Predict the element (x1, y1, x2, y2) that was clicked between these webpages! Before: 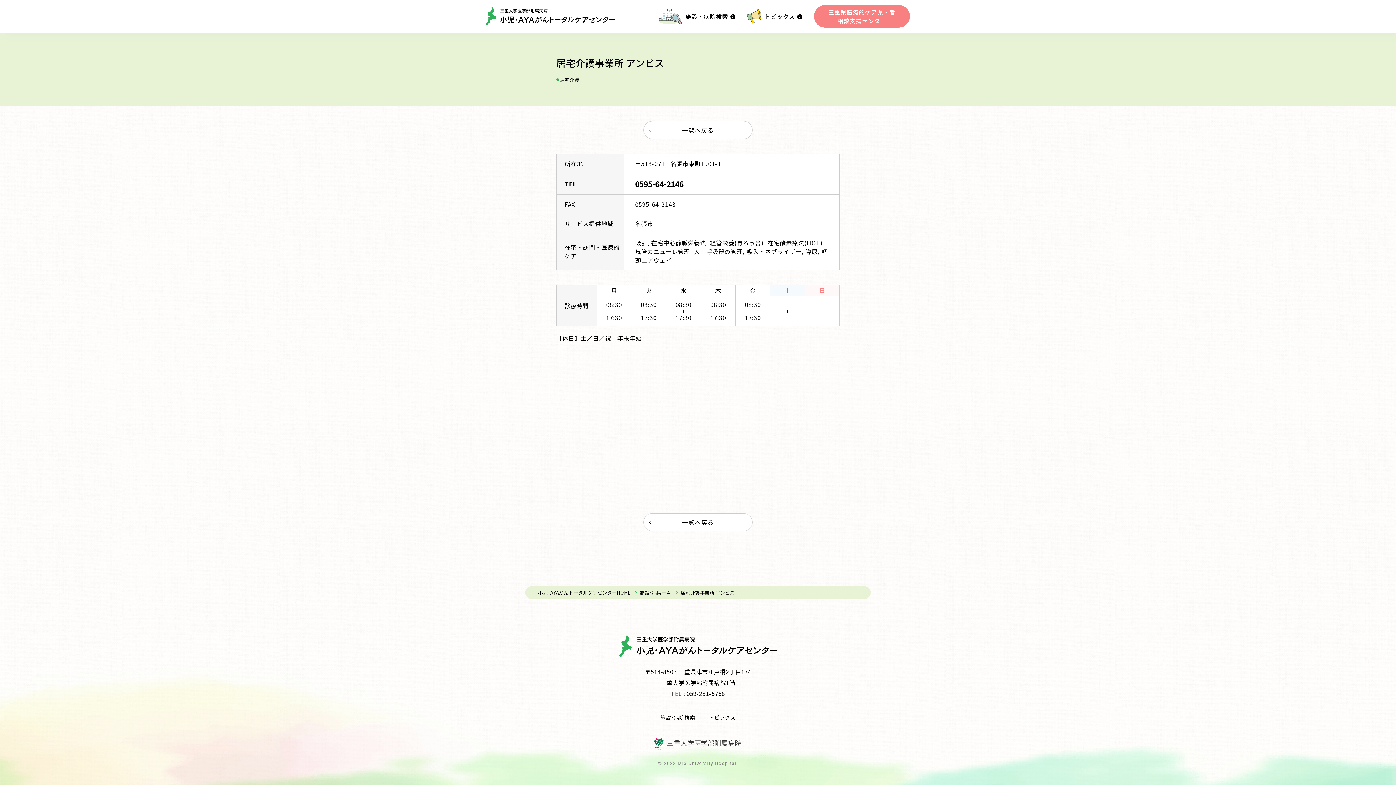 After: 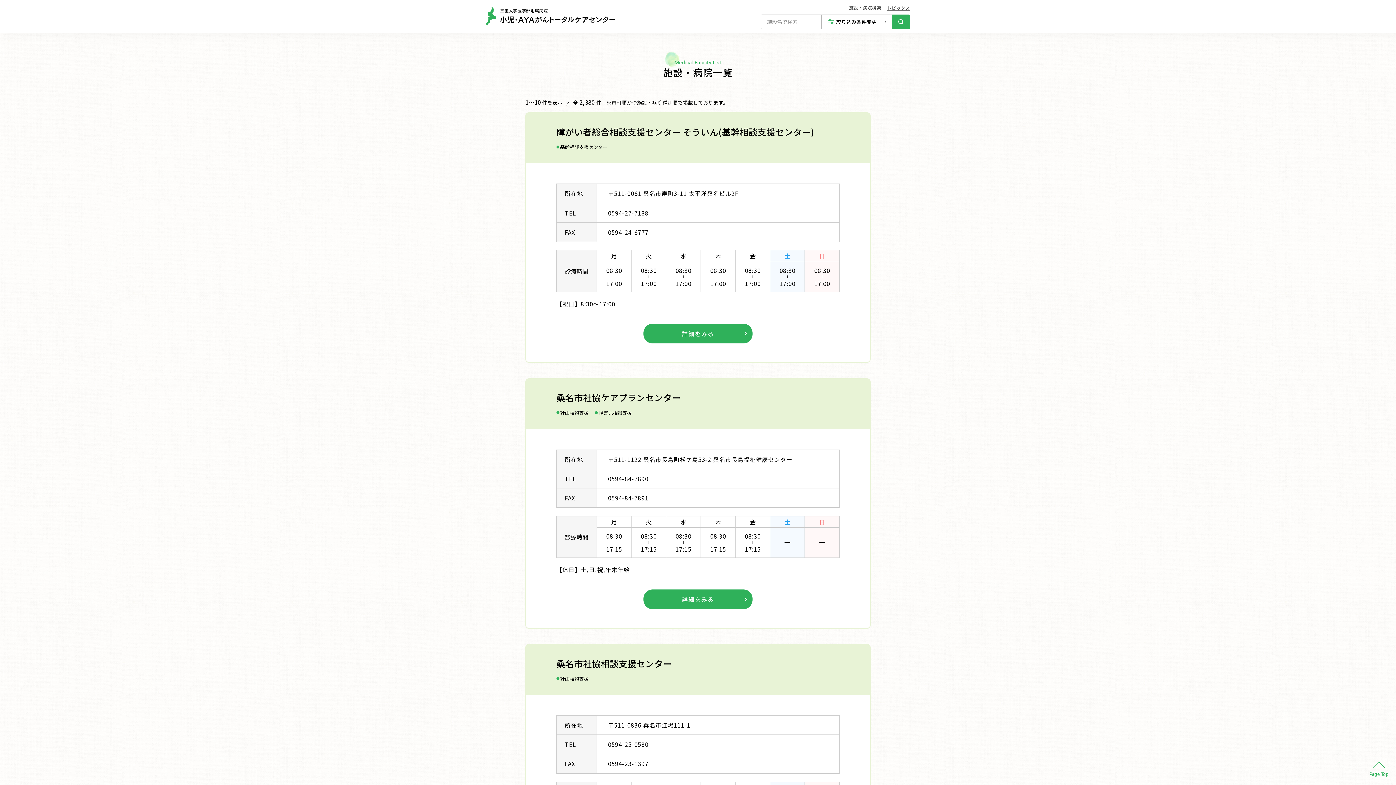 Action: bbox: (639, 589, 671, 596) label: 施設･病院一覧